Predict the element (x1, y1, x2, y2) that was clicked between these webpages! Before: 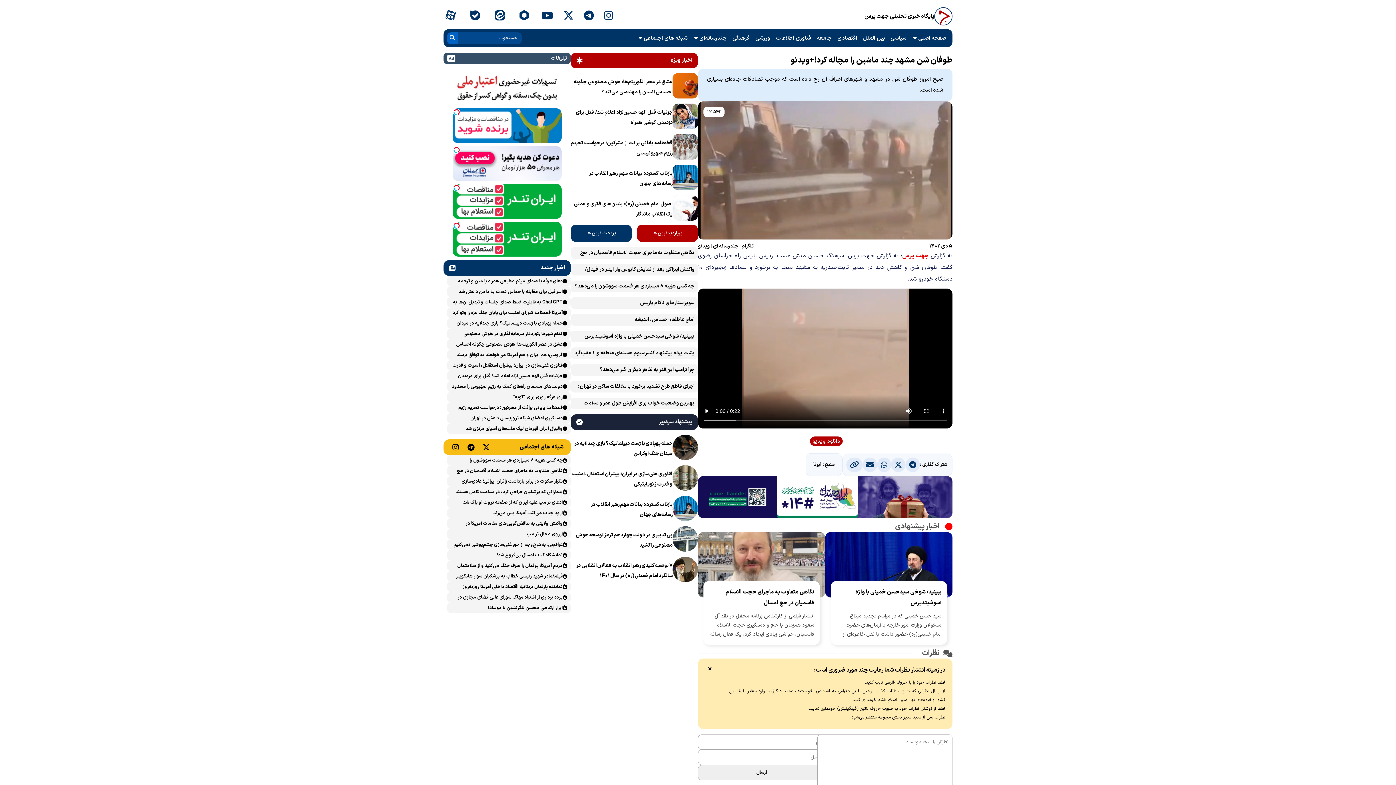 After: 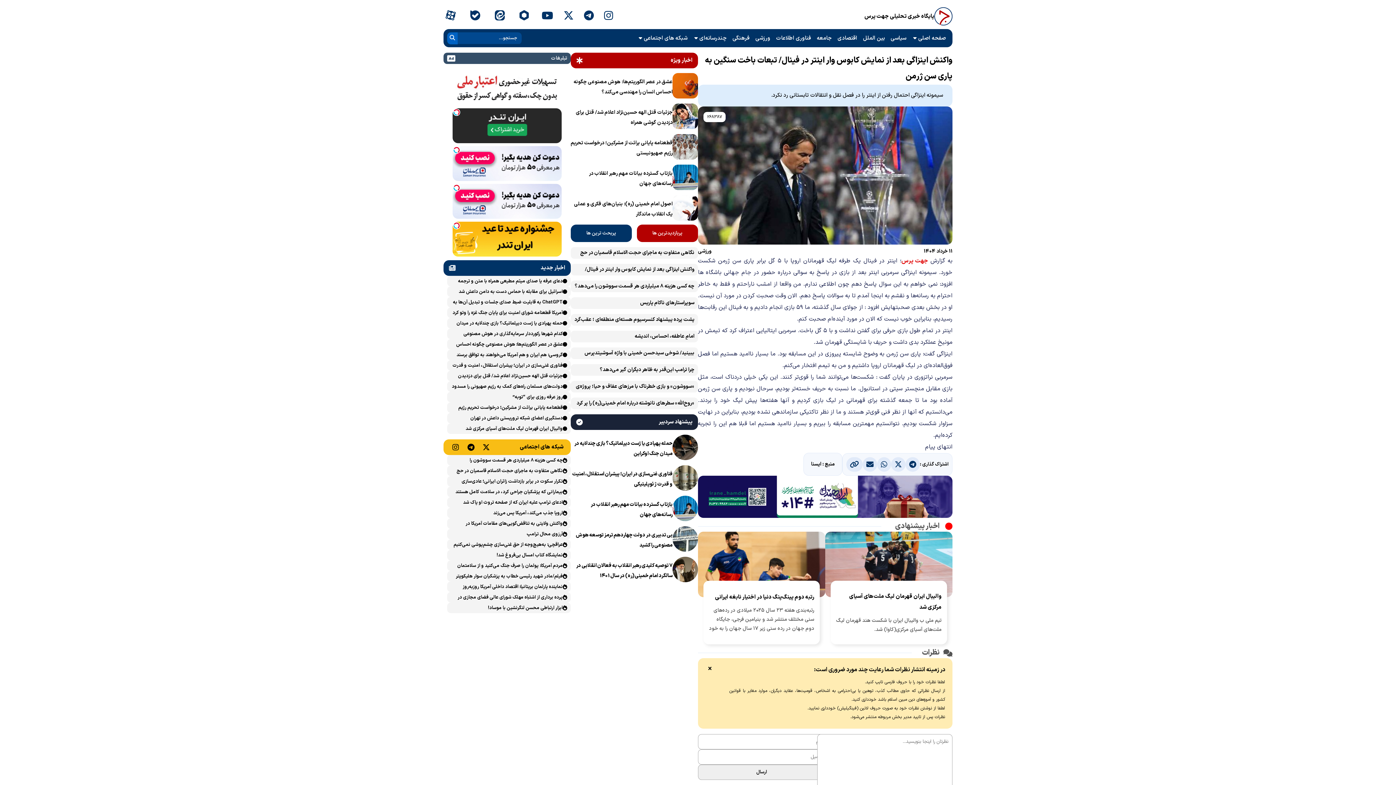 Action: label: واکنش اینزاگی بعد از نمایش کابوس وار اینتر در فینال/ تبعات باخت سنگین به پاری سن ژرمن bbox: (570, 264, 698, 275)